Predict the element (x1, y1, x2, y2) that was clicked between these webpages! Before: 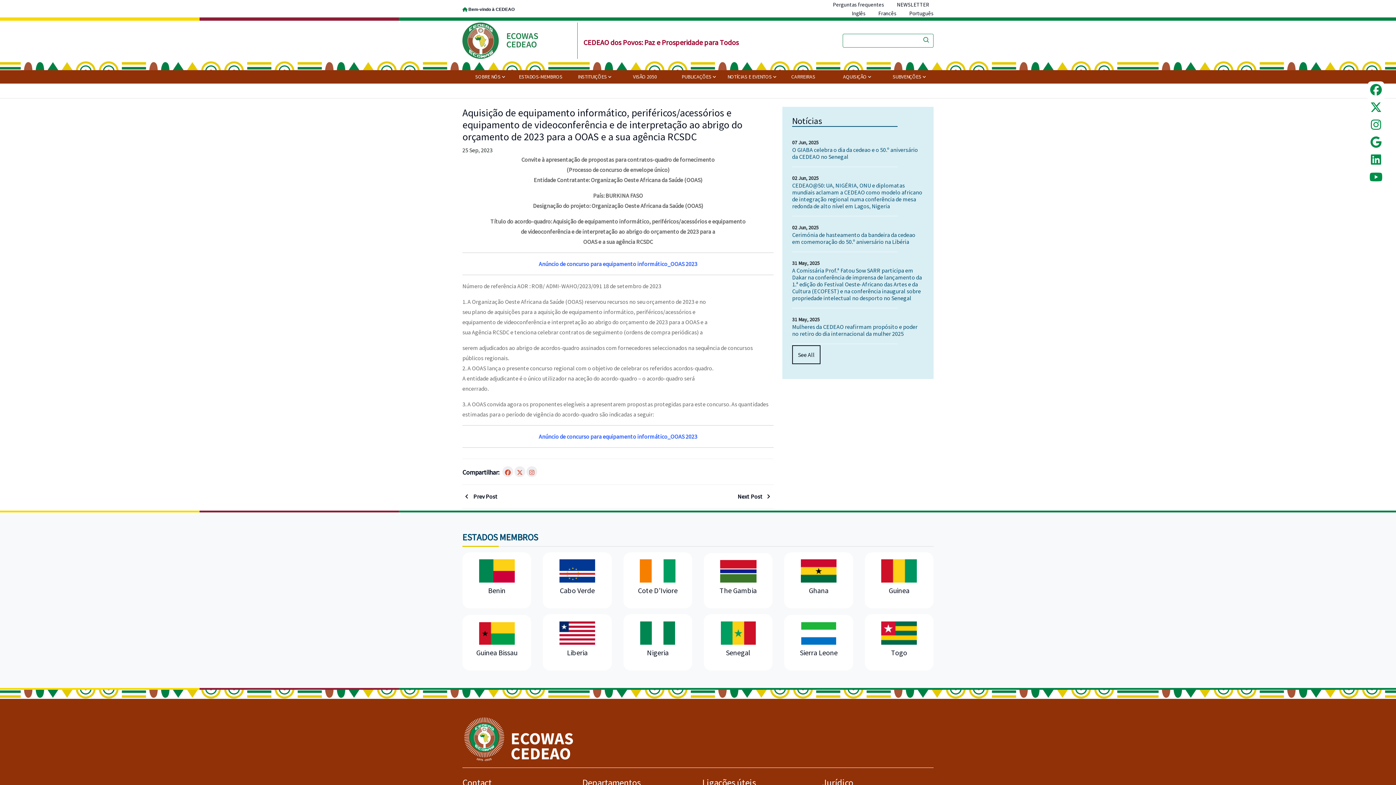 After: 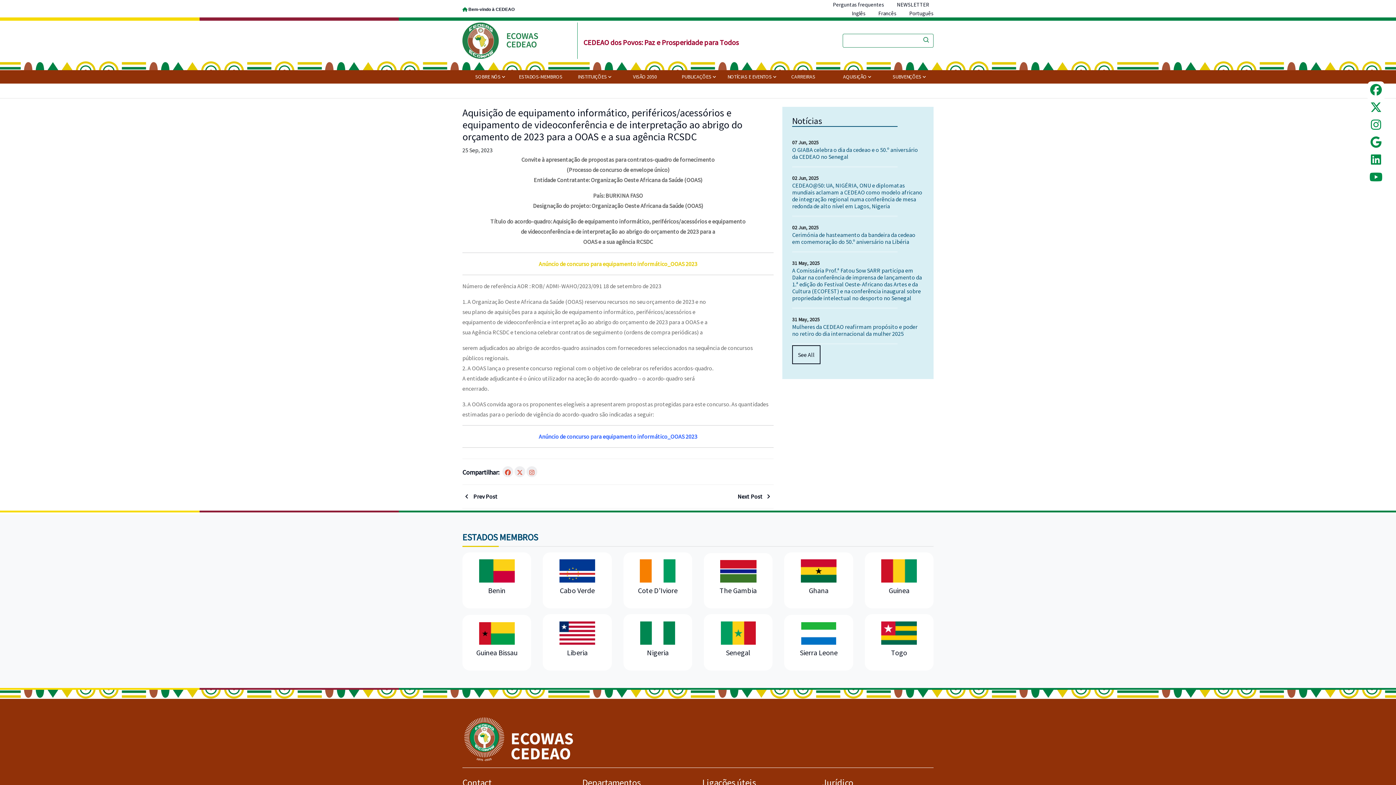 Action: label: Anúncio de concurso para equipamento informático_OOAS 2023 bbox: (538, 260, 697, 267)